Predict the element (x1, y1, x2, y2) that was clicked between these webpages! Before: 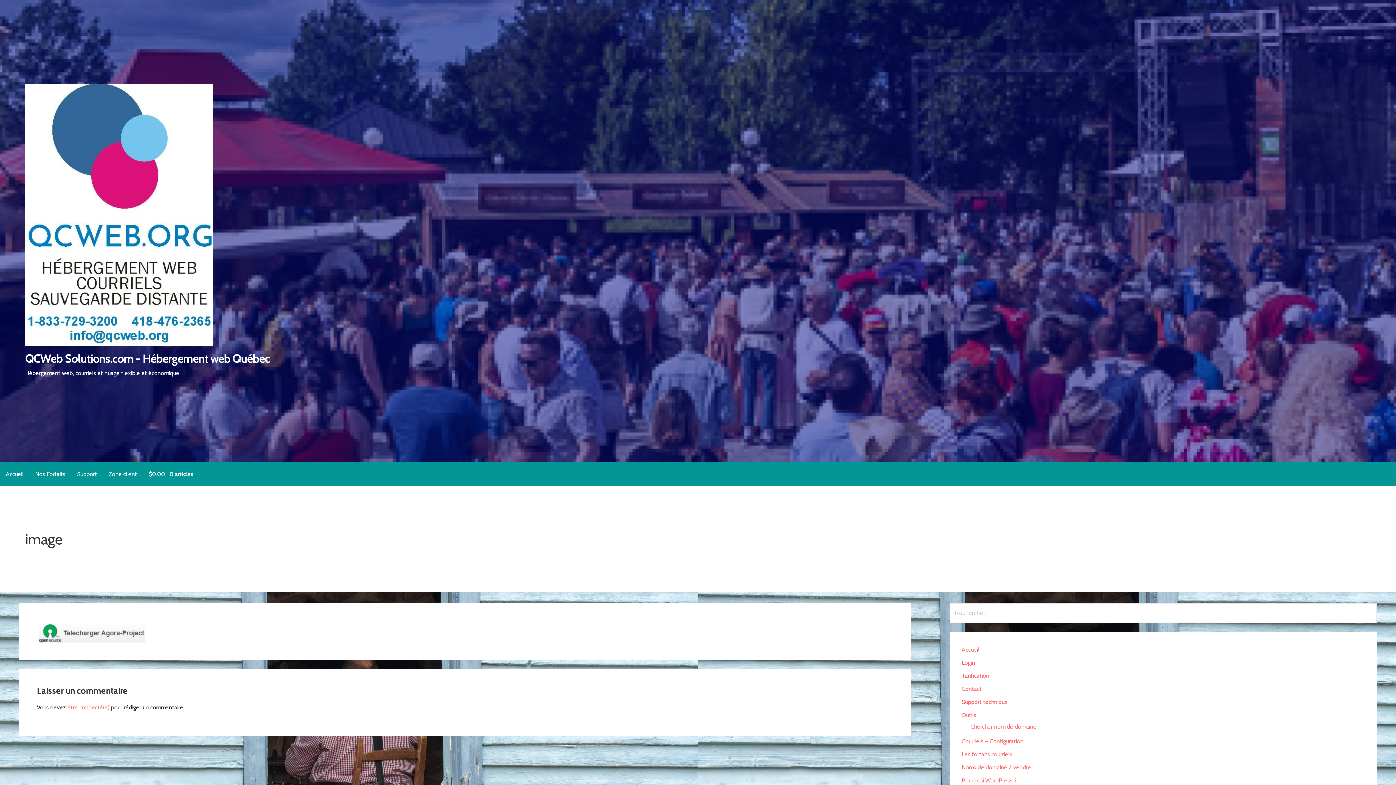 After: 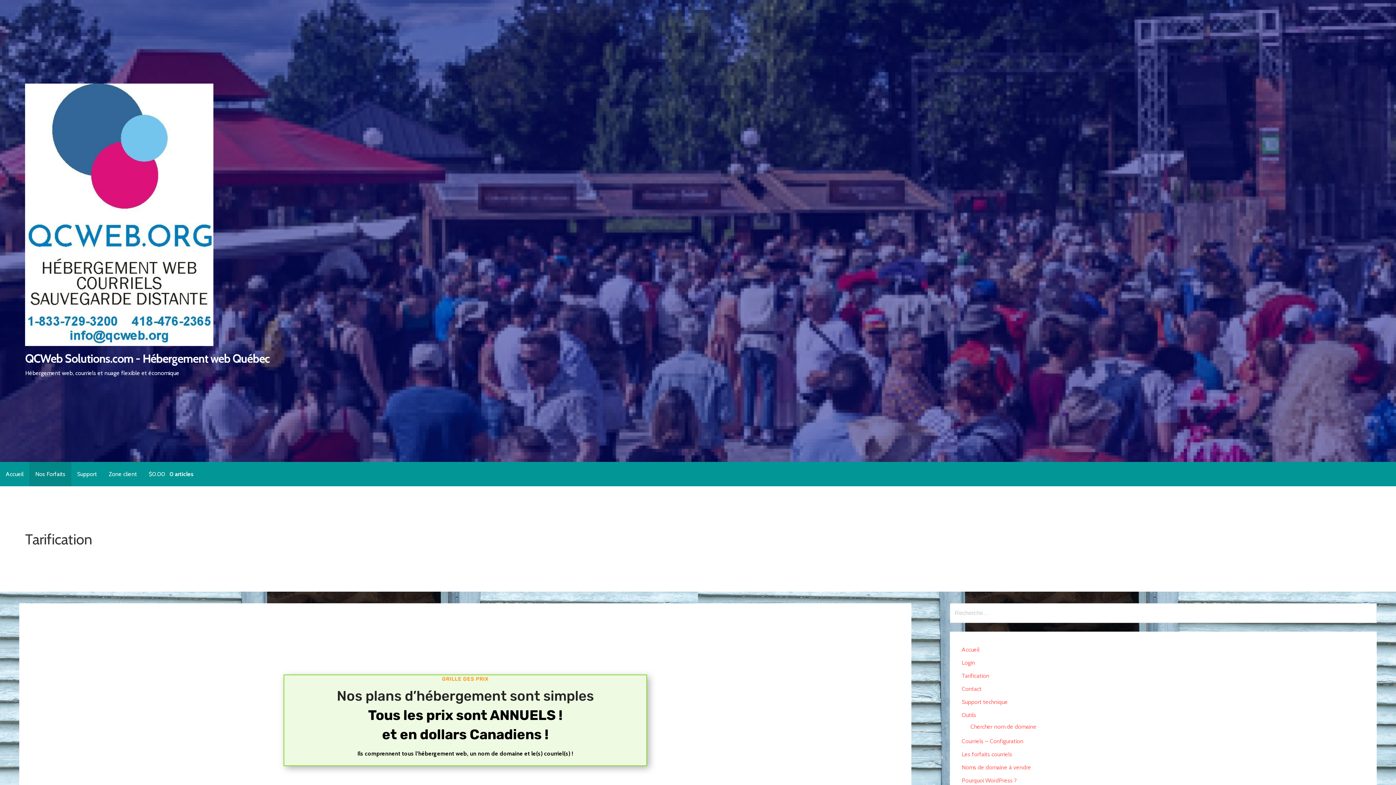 Action: label: Tarification bbox: (961, 672, 989, 679)